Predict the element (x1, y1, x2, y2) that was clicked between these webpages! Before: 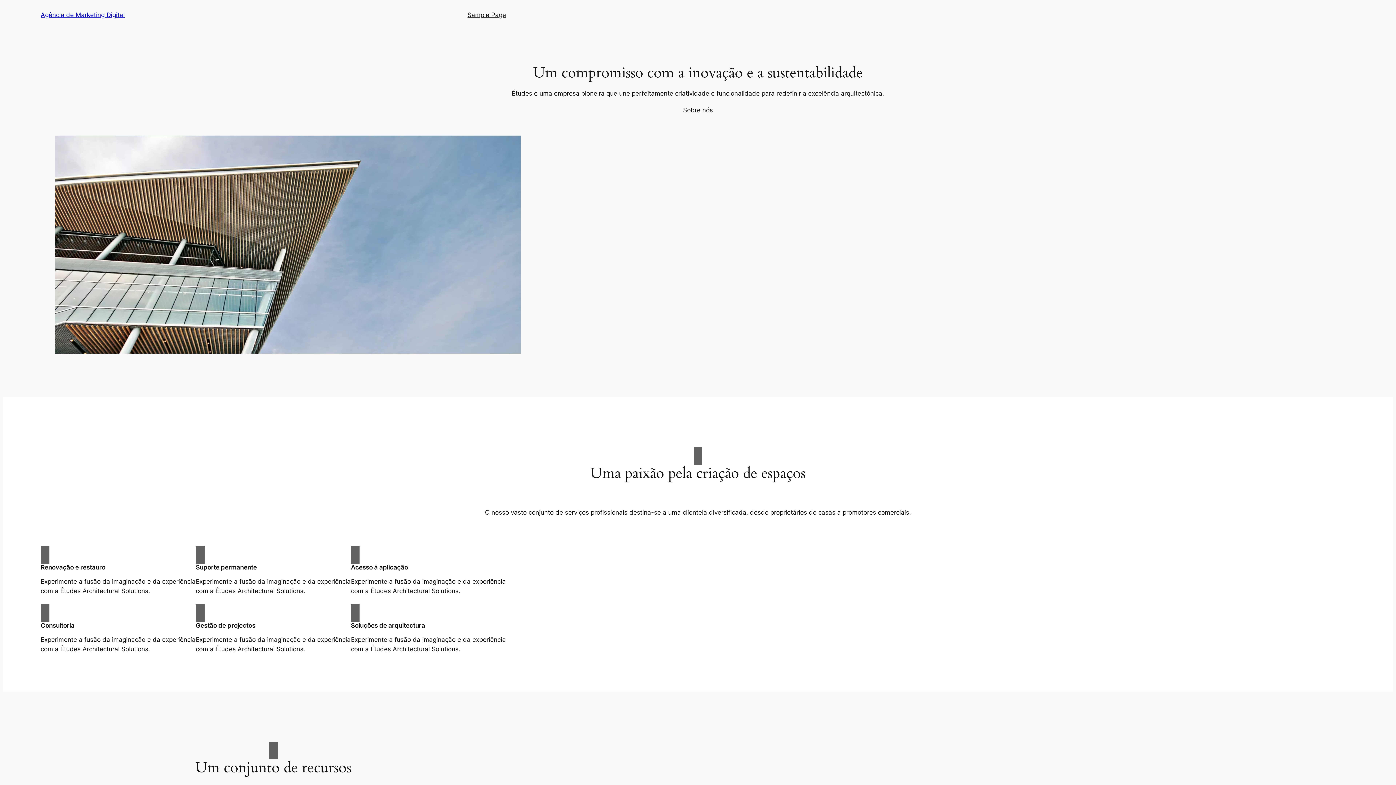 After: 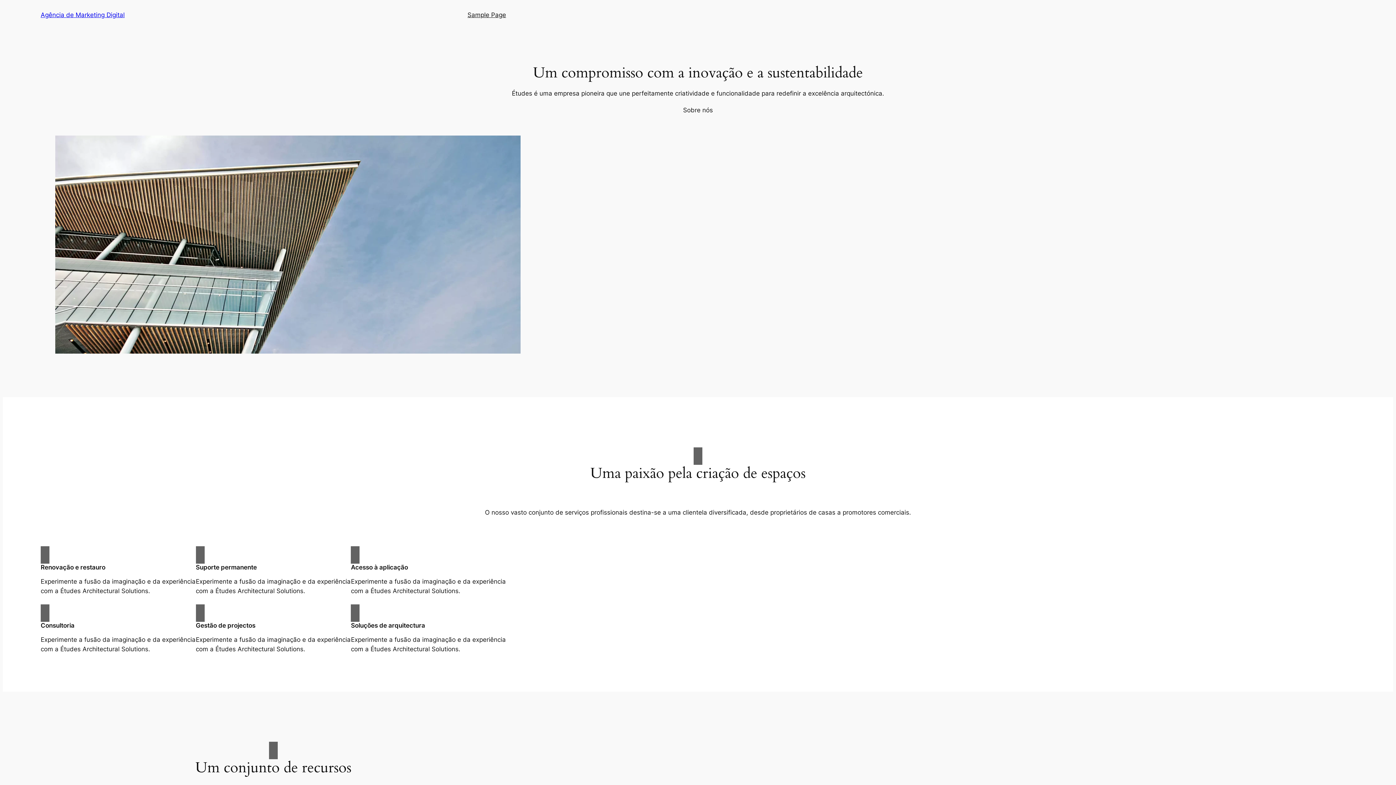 Action: bbox: (40, 11, 124, 18) label: Agência de Marketing Digital